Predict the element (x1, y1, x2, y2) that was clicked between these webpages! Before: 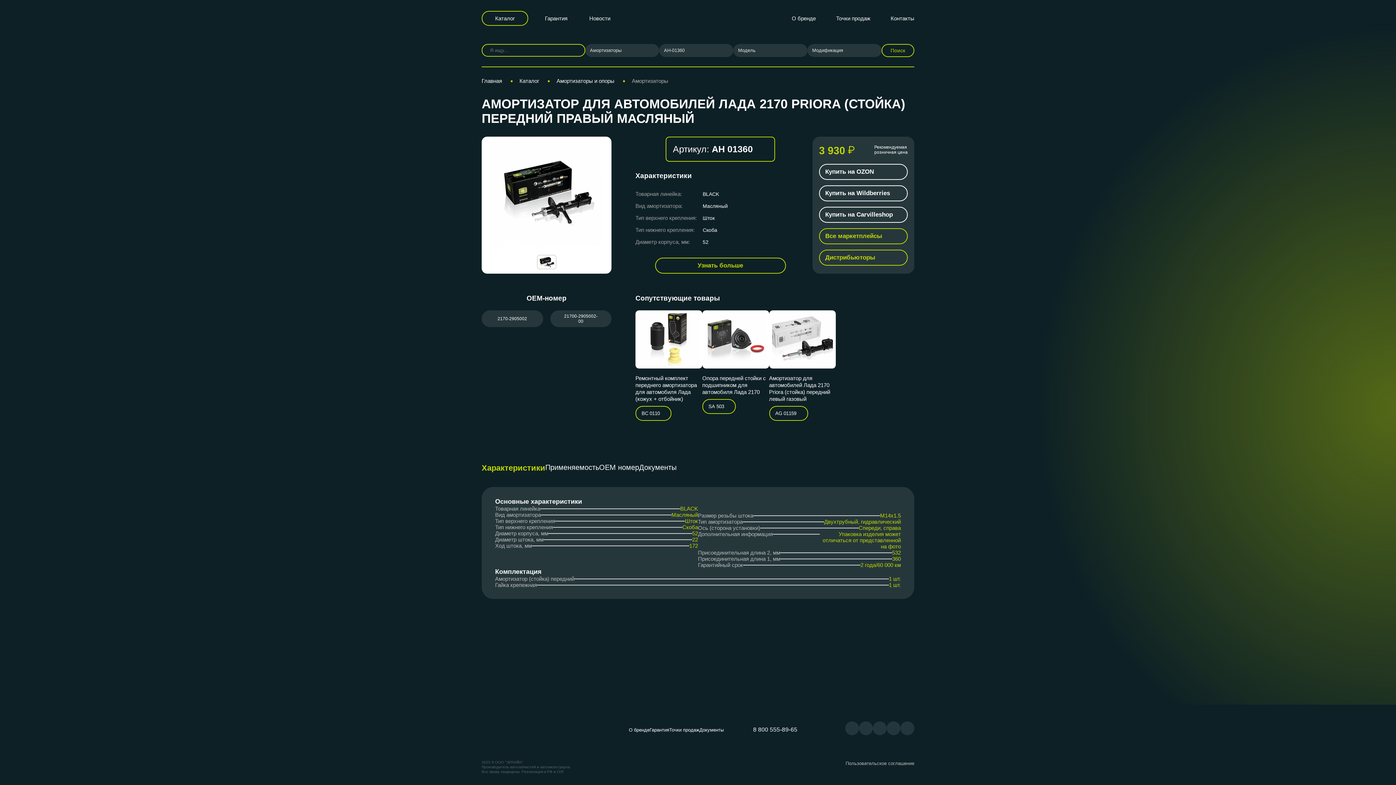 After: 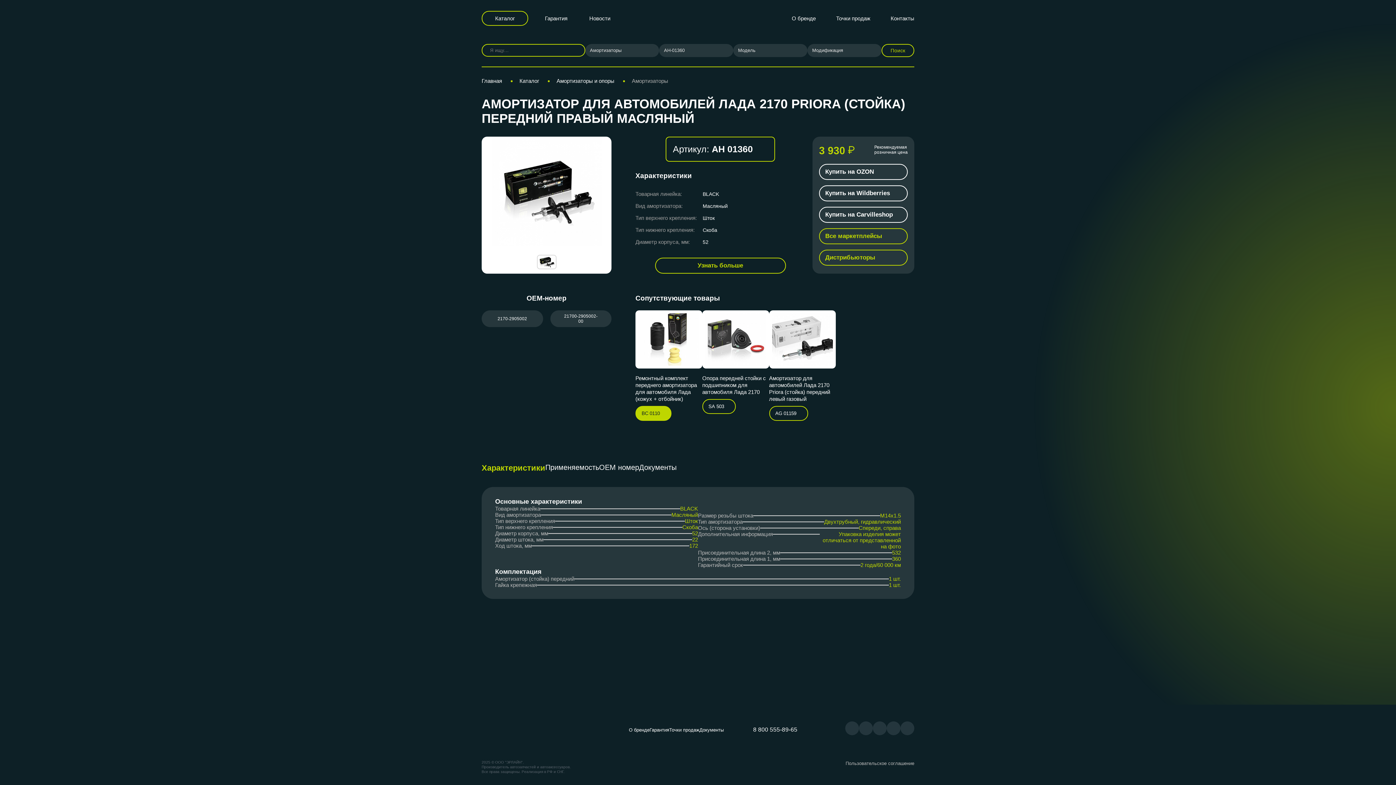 Action: bbox: (641, 410, 665, 416) label: BC 0110